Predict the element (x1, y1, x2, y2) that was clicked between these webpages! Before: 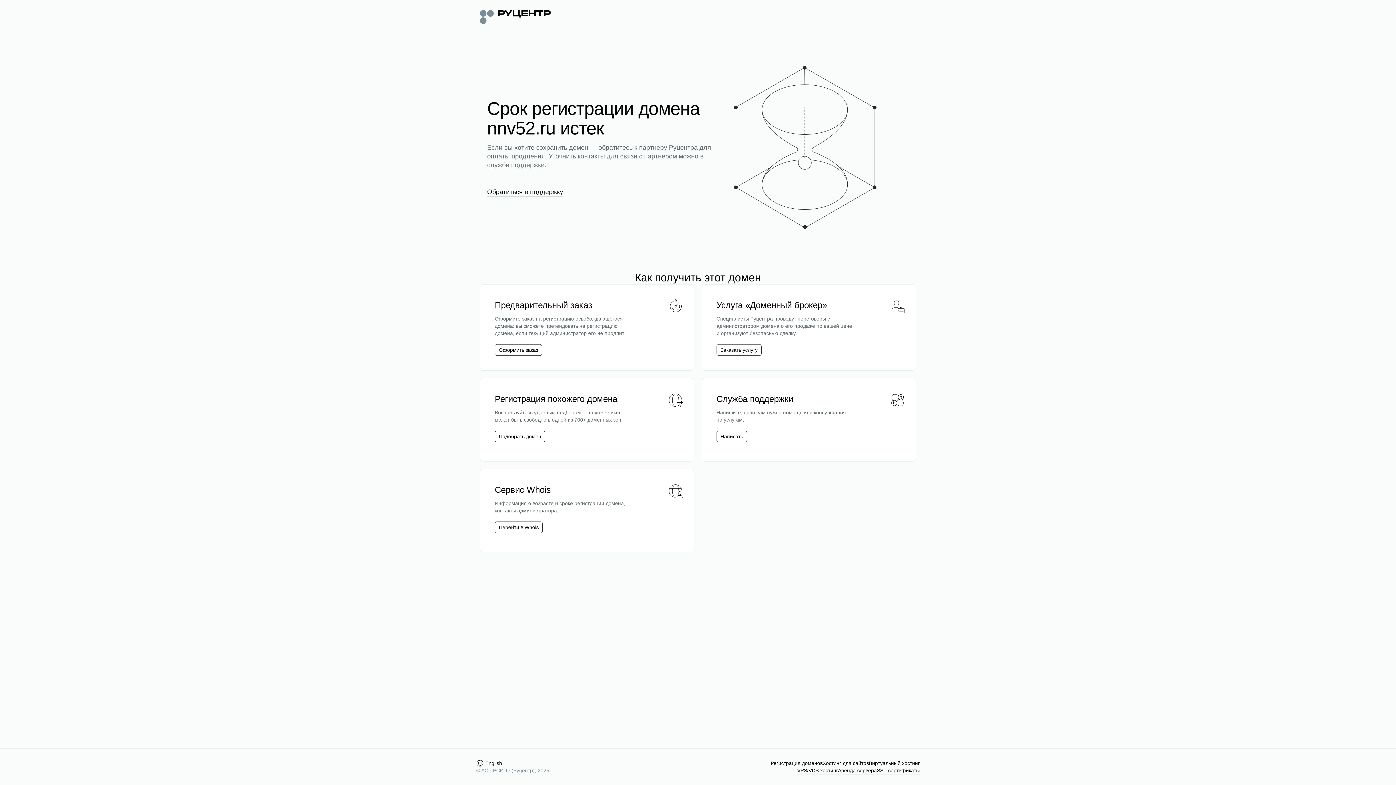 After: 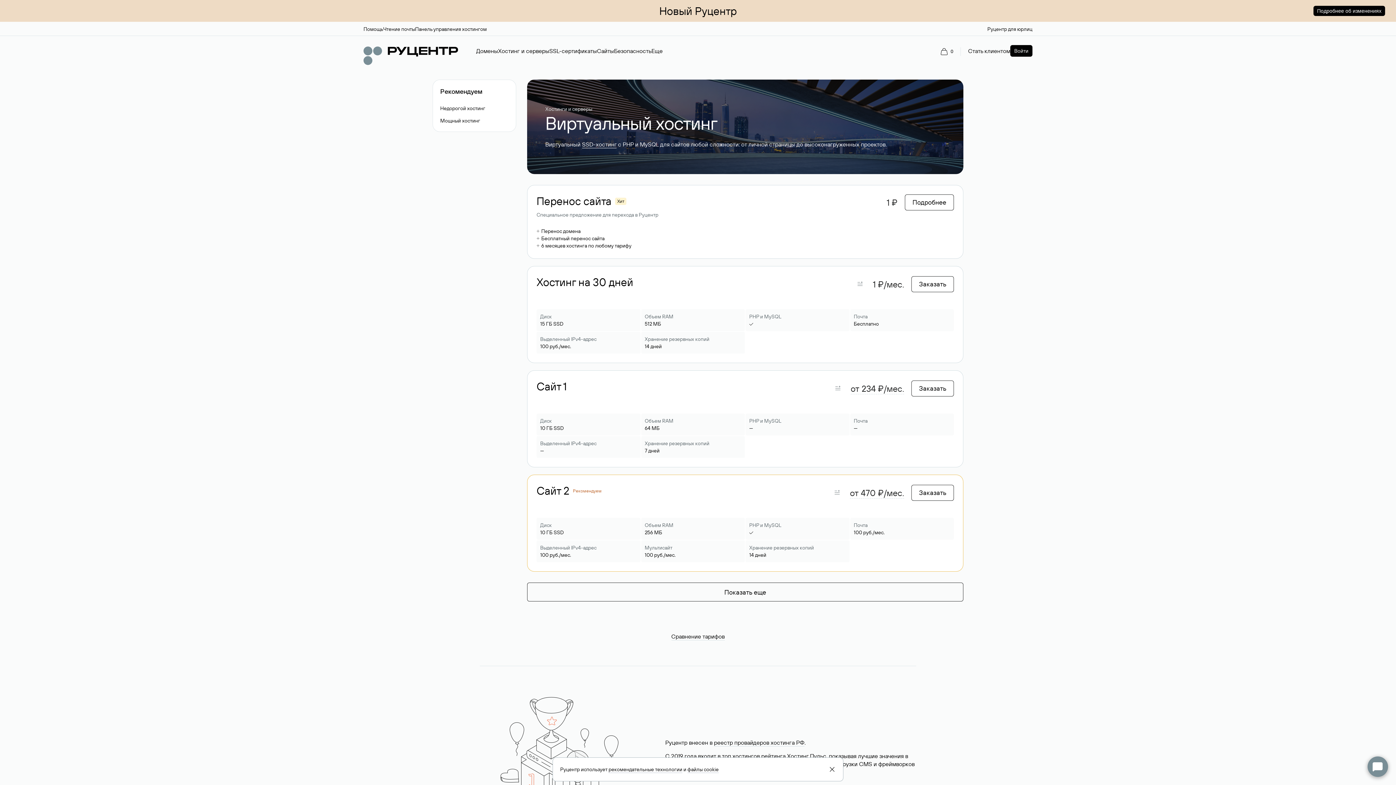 Action: bbox: (869, 760, 920, 767) label: Виртуальный хостинг